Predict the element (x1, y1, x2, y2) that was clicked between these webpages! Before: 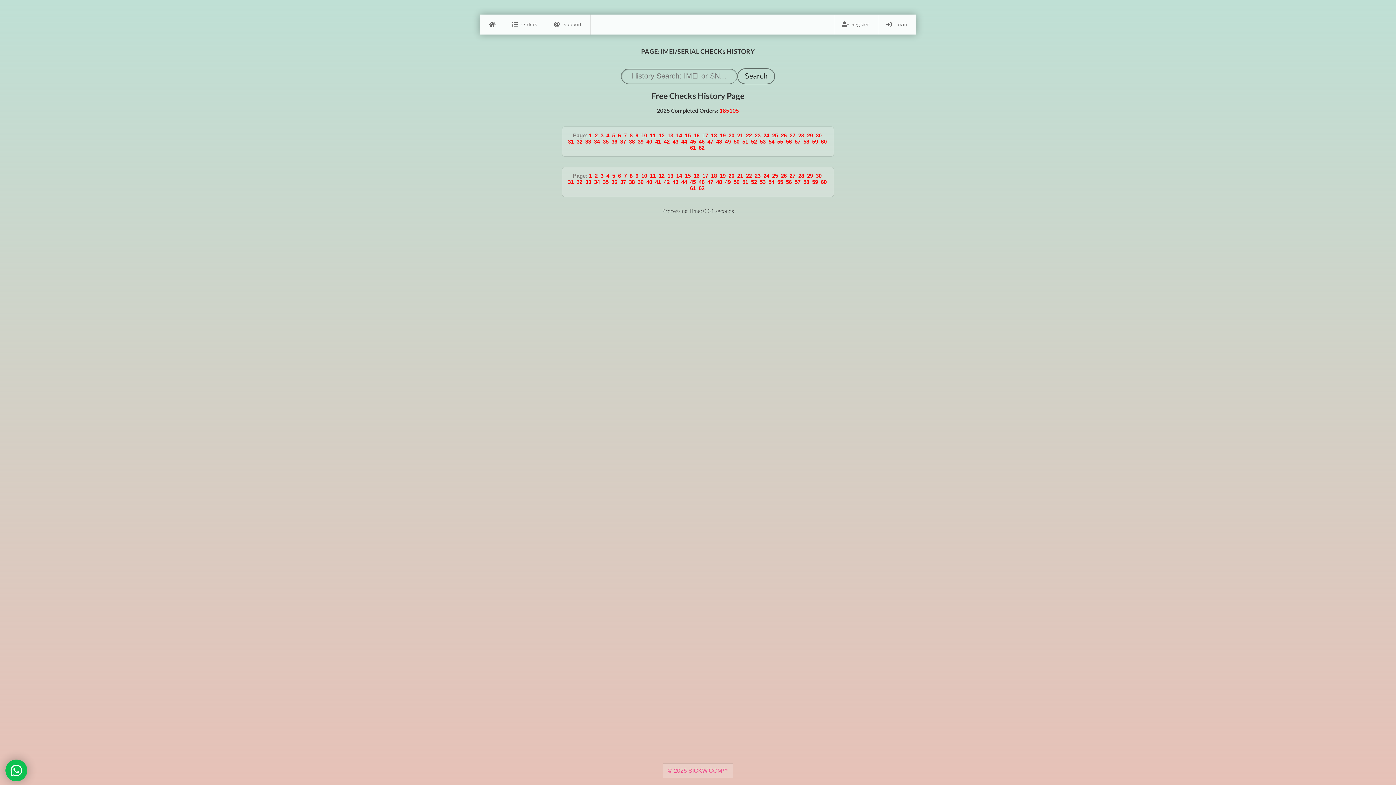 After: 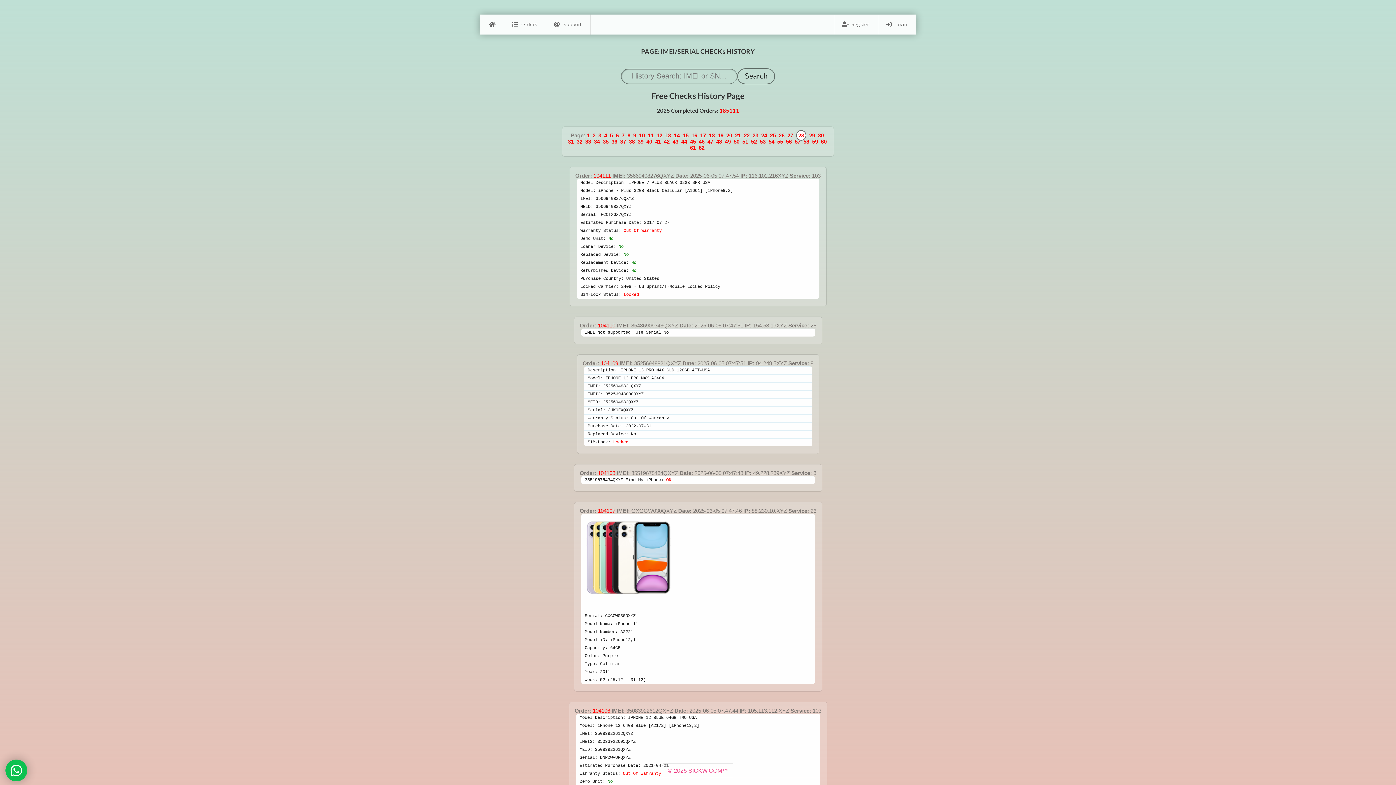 Action: label: 28 bbox: (798, 132, 804, 138)